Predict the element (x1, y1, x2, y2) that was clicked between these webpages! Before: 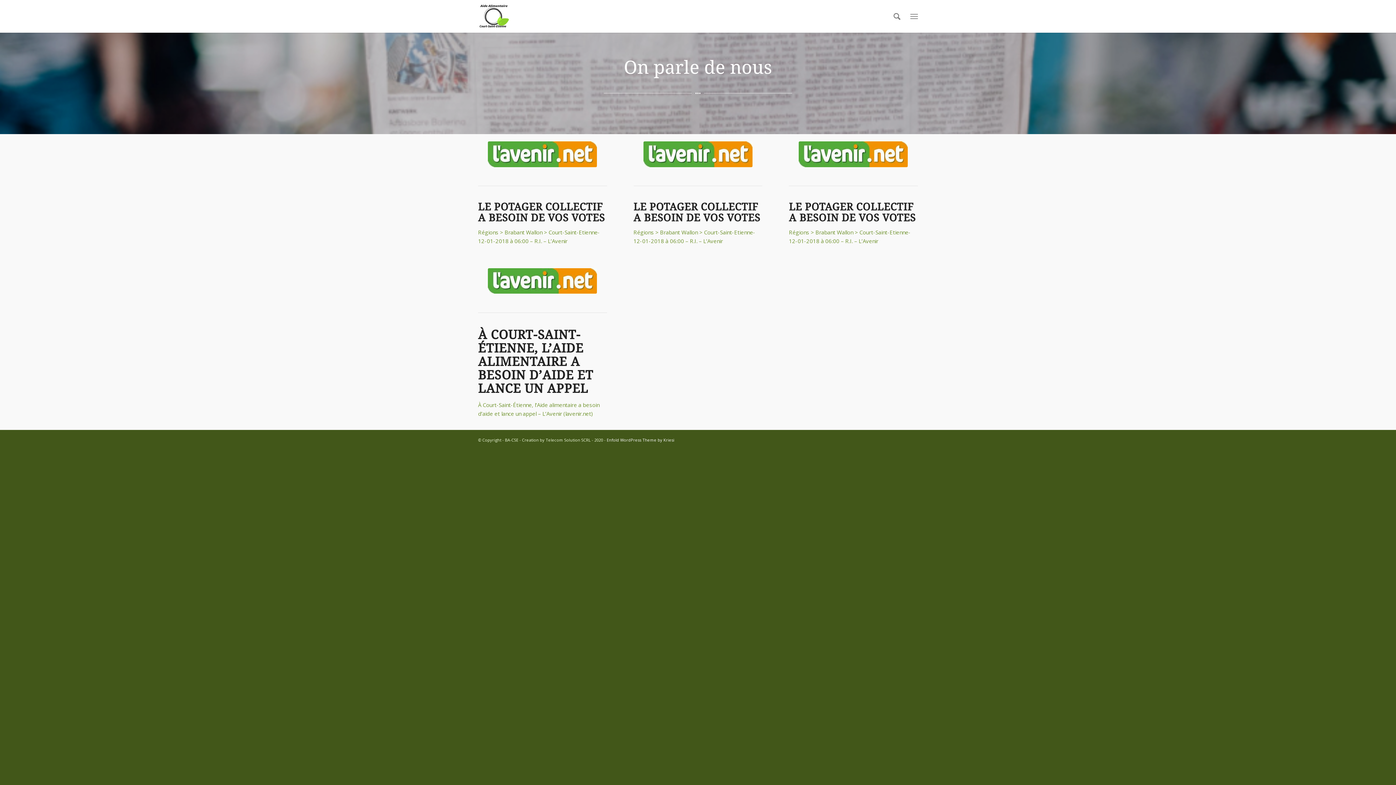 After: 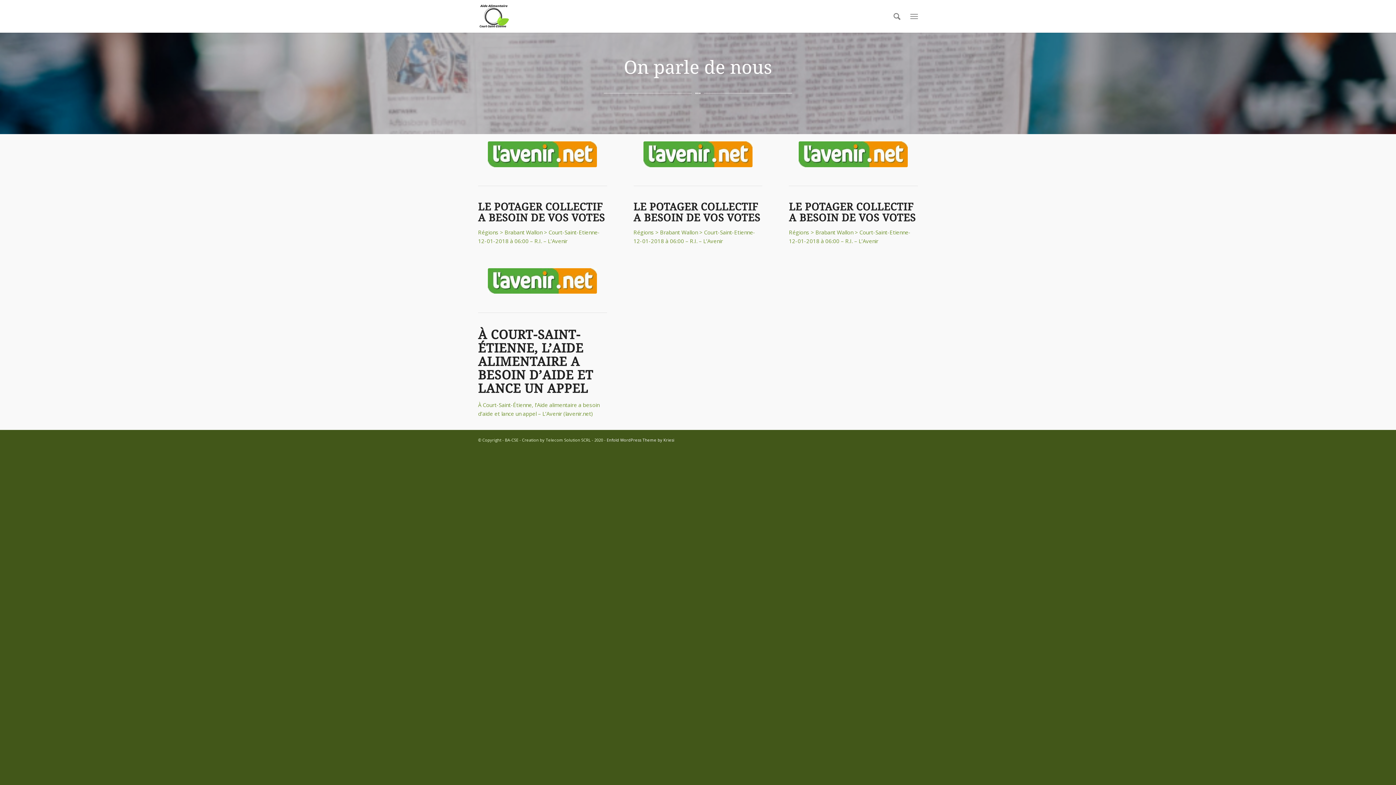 Action: bbox: (488, 268, 597, 293)